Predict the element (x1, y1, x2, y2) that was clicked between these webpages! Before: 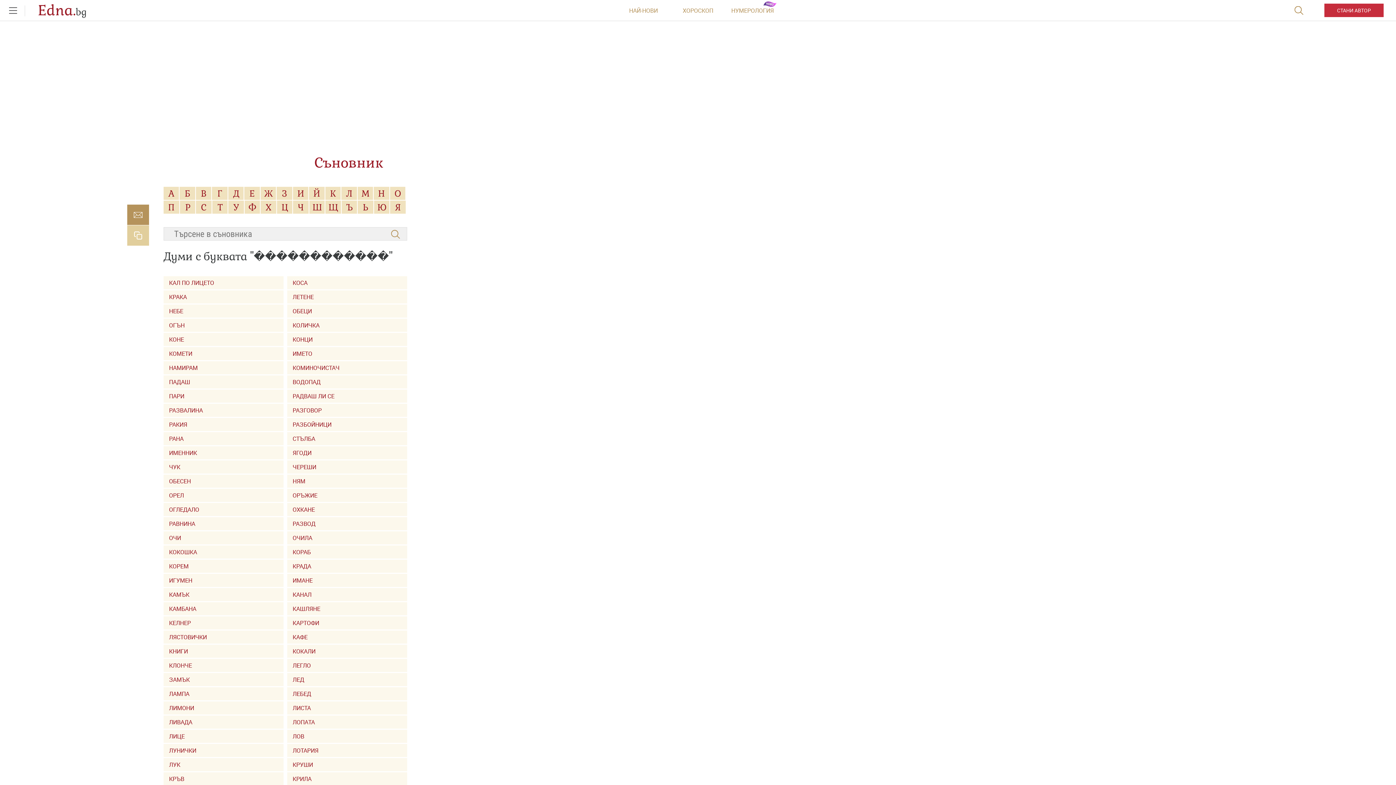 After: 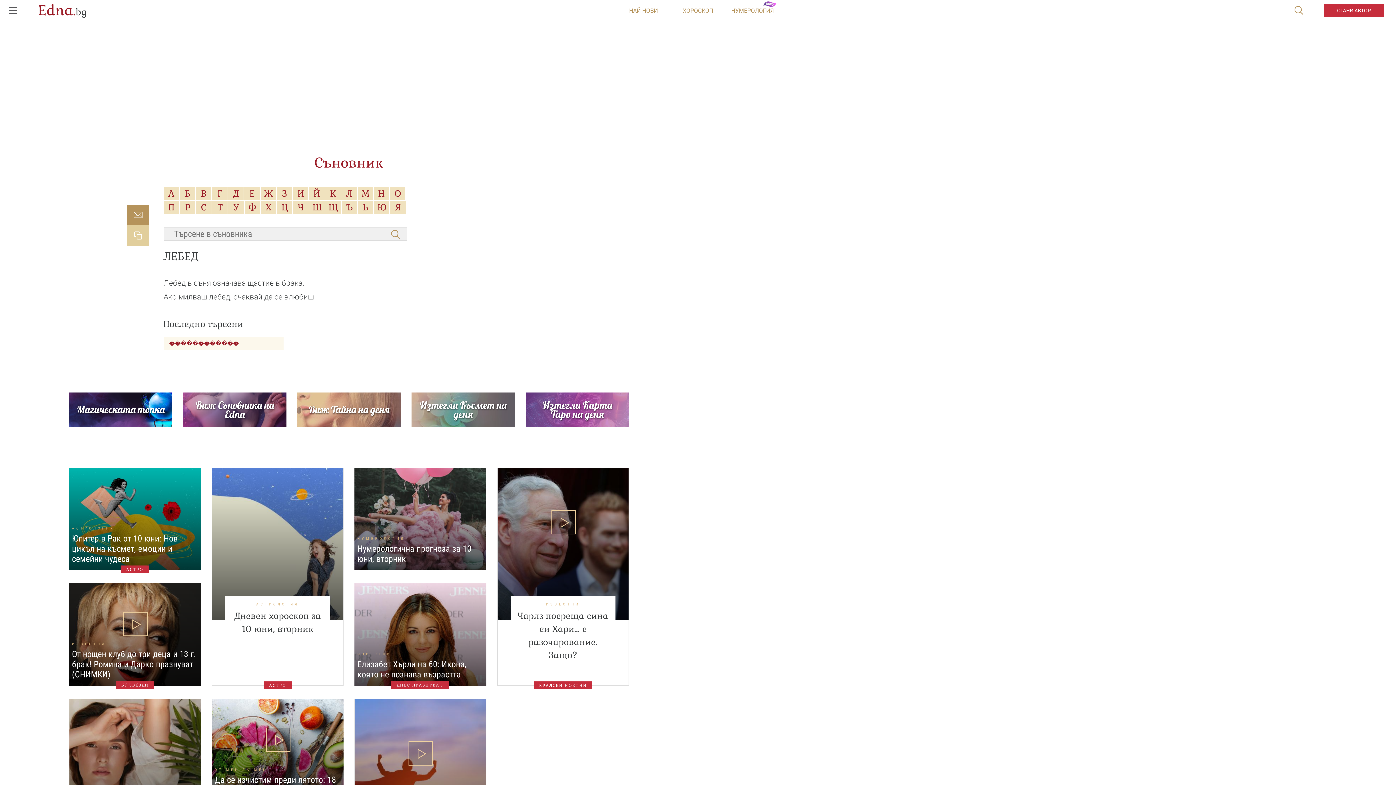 Action: bbox: (287, 687, 407, 700) label: ЛЕБЕД